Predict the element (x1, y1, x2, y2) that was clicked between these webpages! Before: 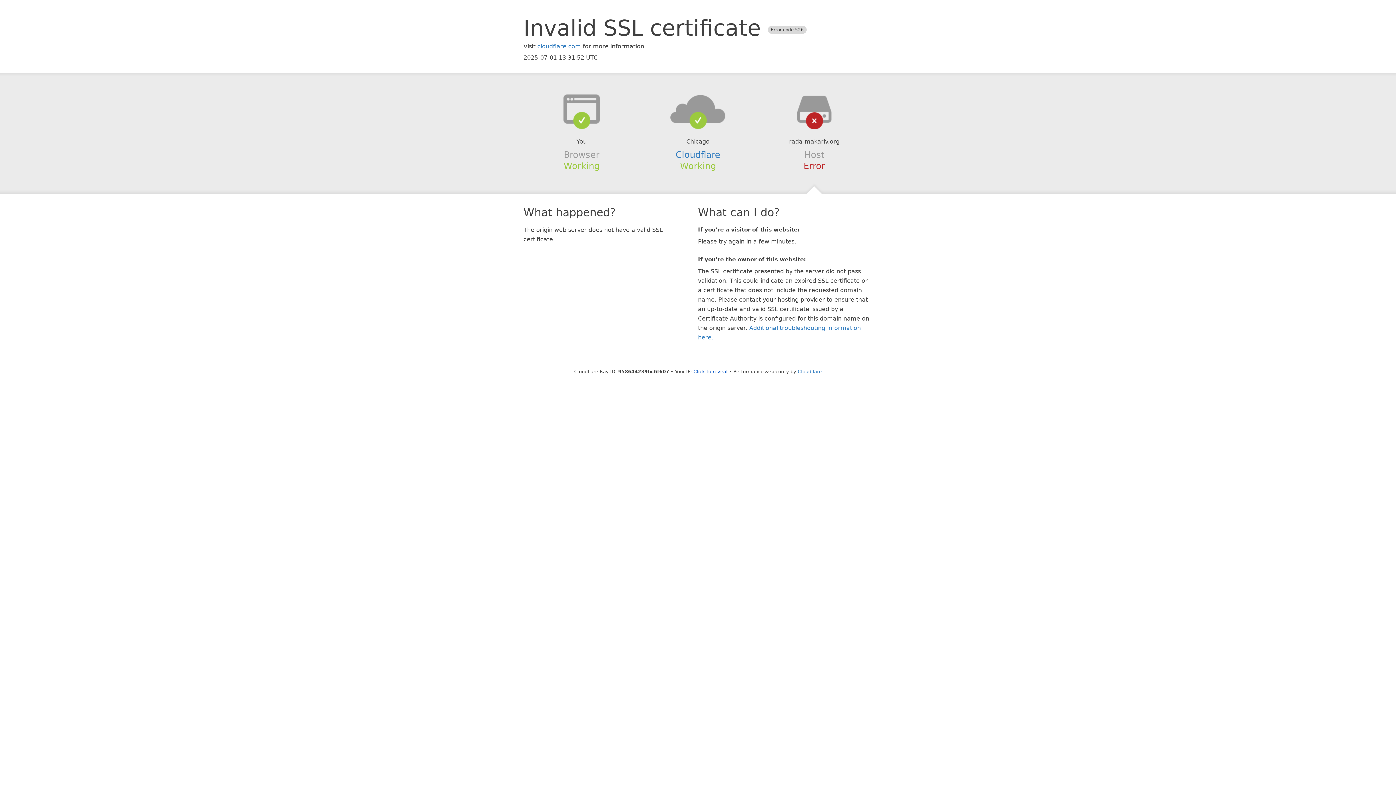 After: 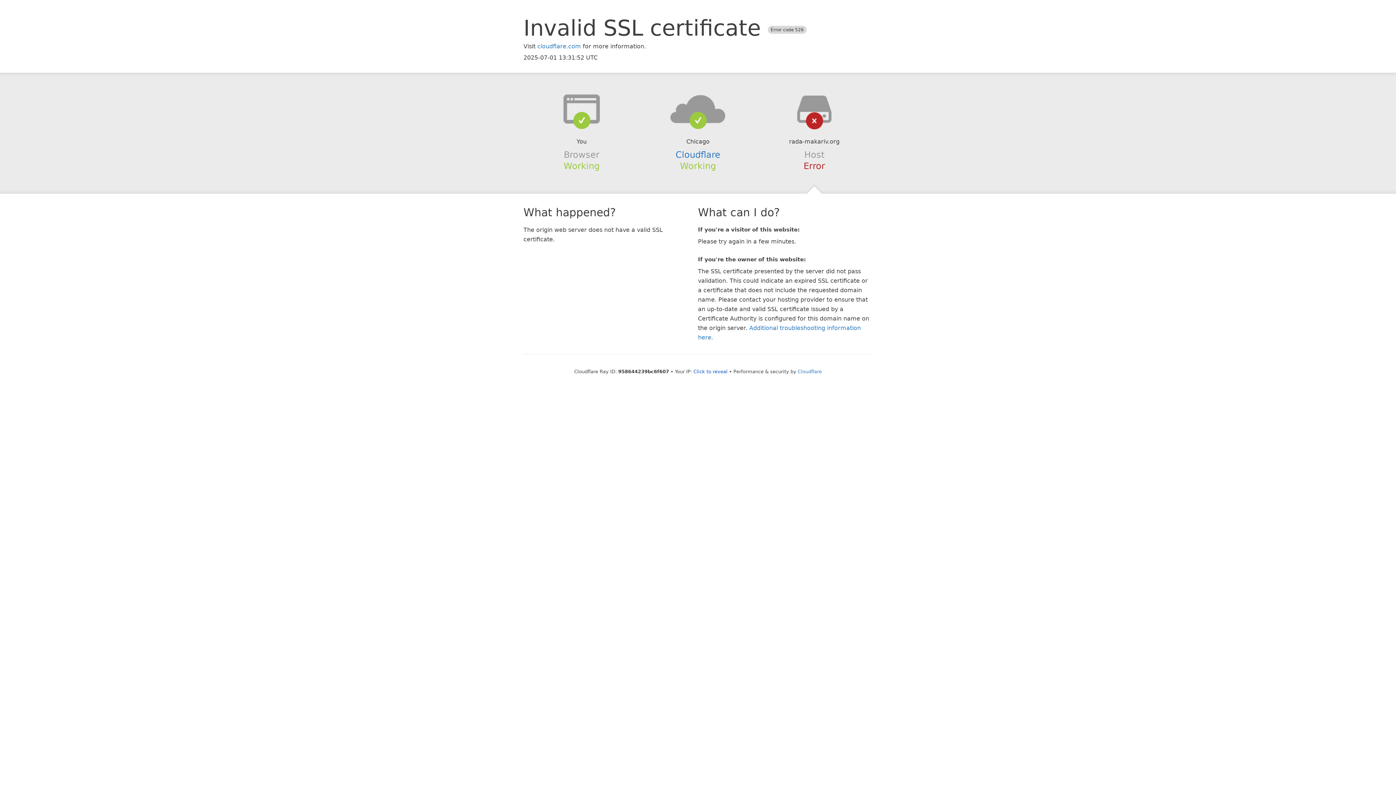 Action: bbox: (639, 94, 756, 123)